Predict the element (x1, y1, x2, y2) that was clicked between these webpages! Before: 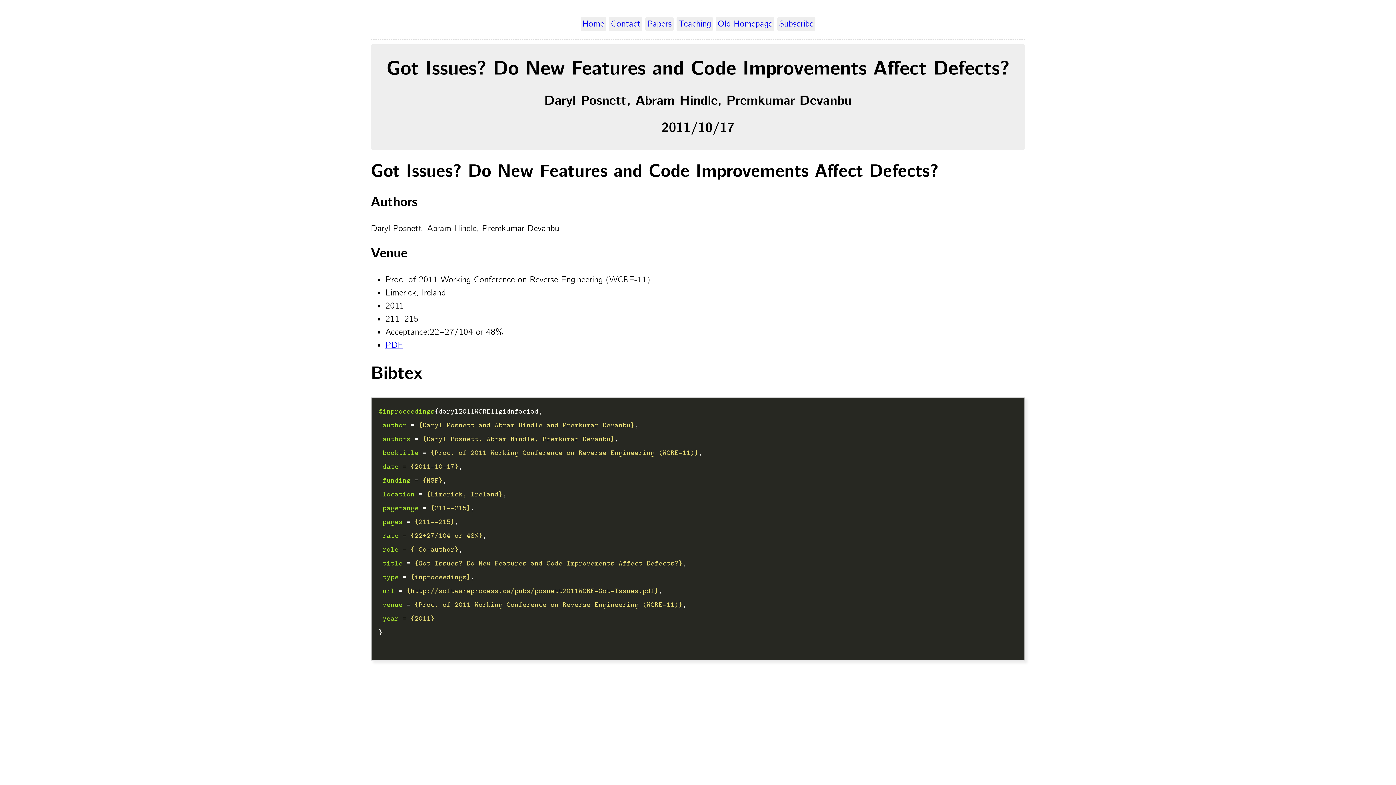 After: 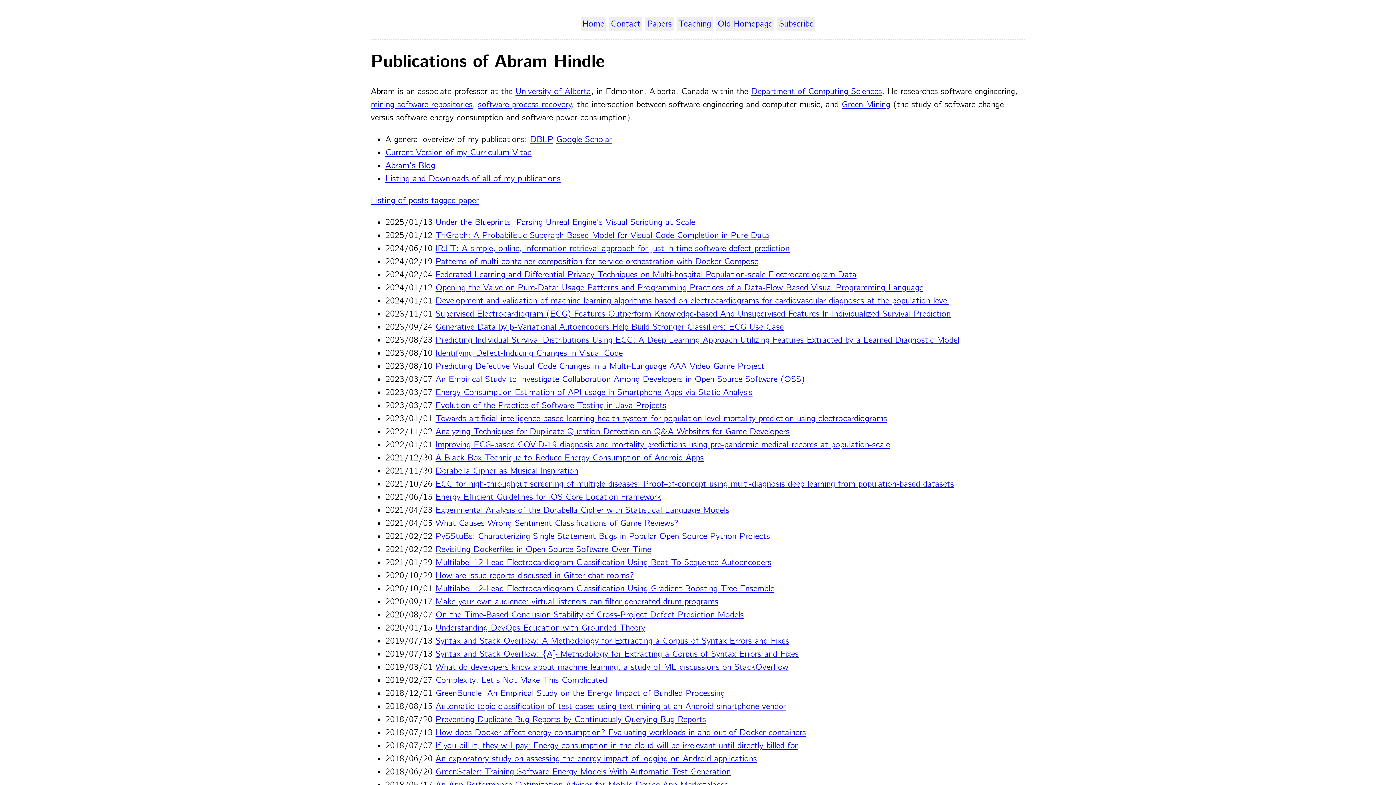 Action: label: Papers bbox: (645, 16, 673, 31)